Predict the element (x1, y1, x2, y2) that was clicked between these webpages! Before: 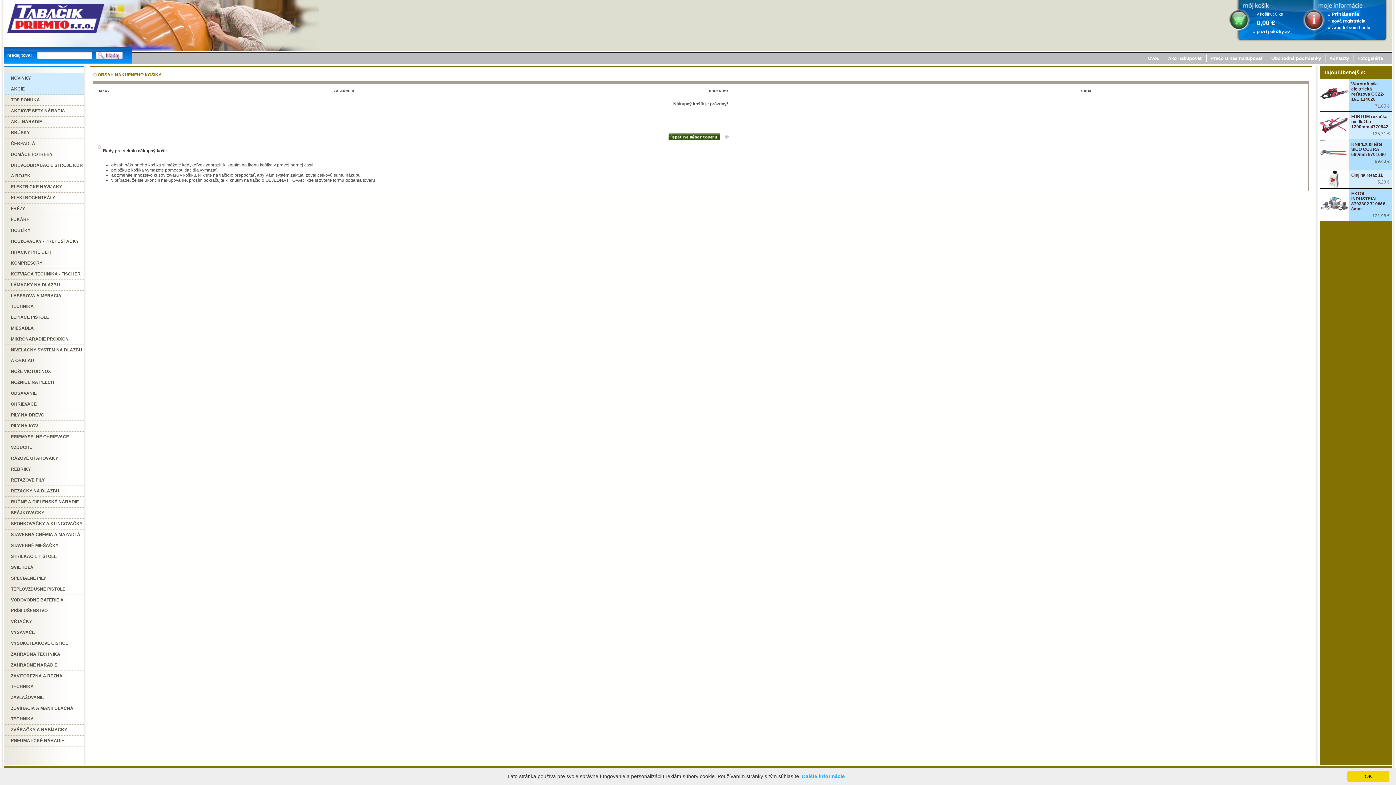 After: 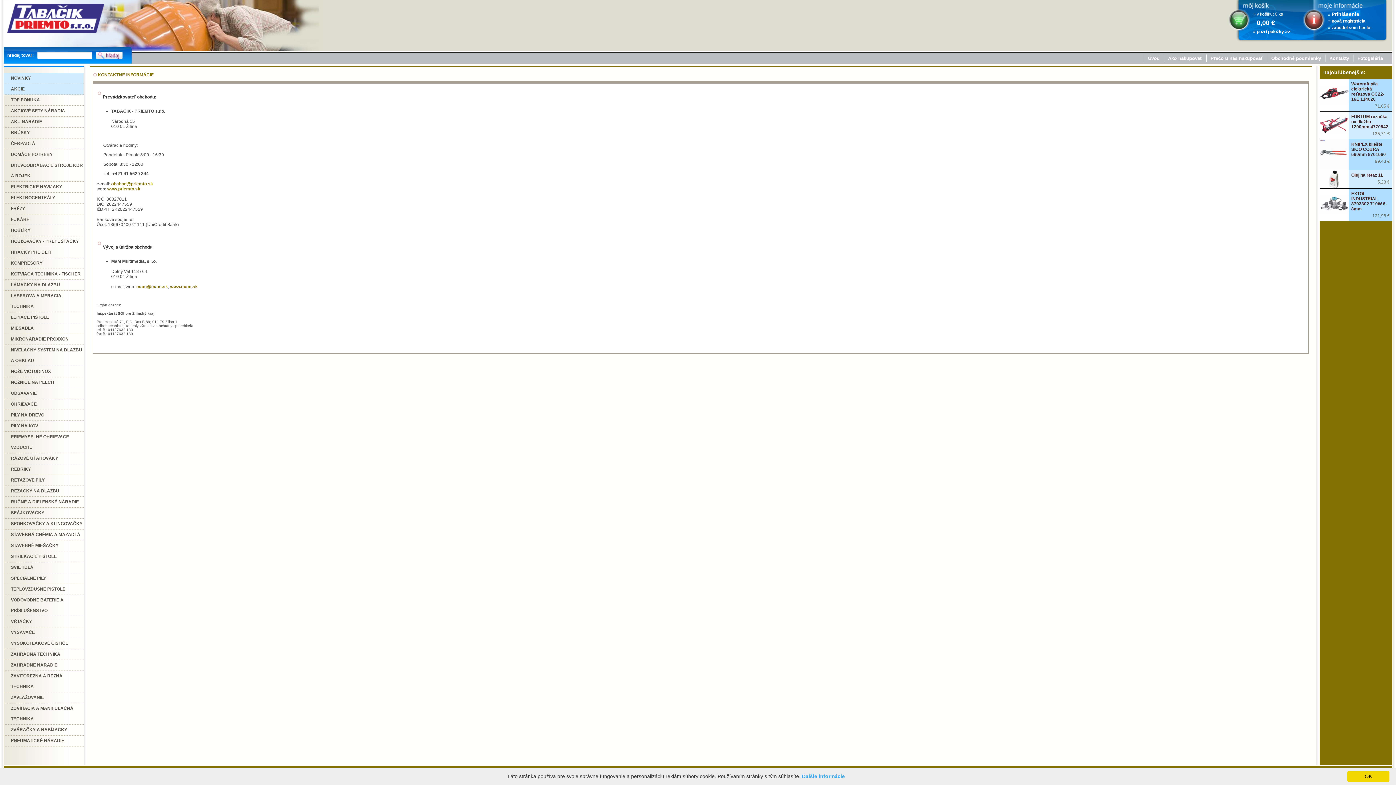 Action: label: Kontakty bbox: (1325, 54, 1351, 62)